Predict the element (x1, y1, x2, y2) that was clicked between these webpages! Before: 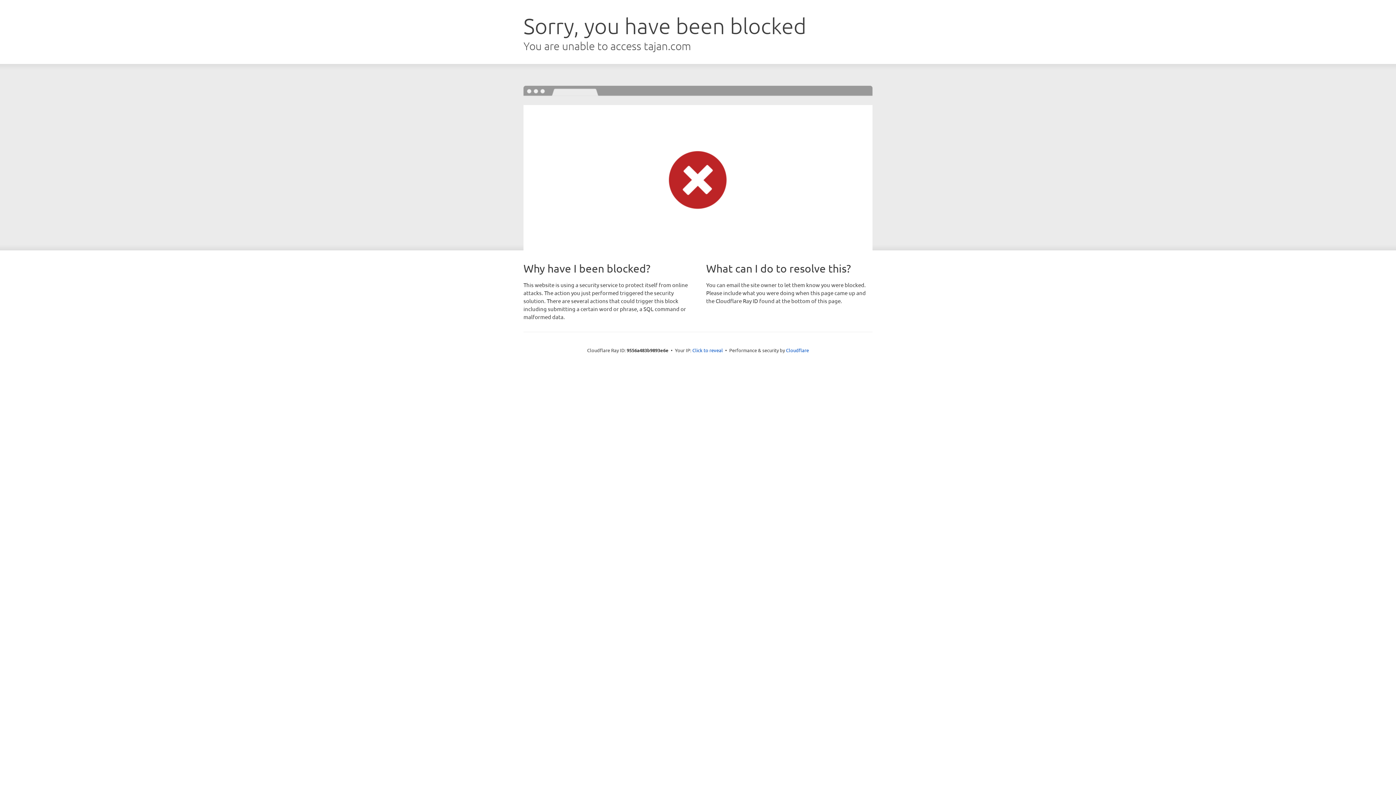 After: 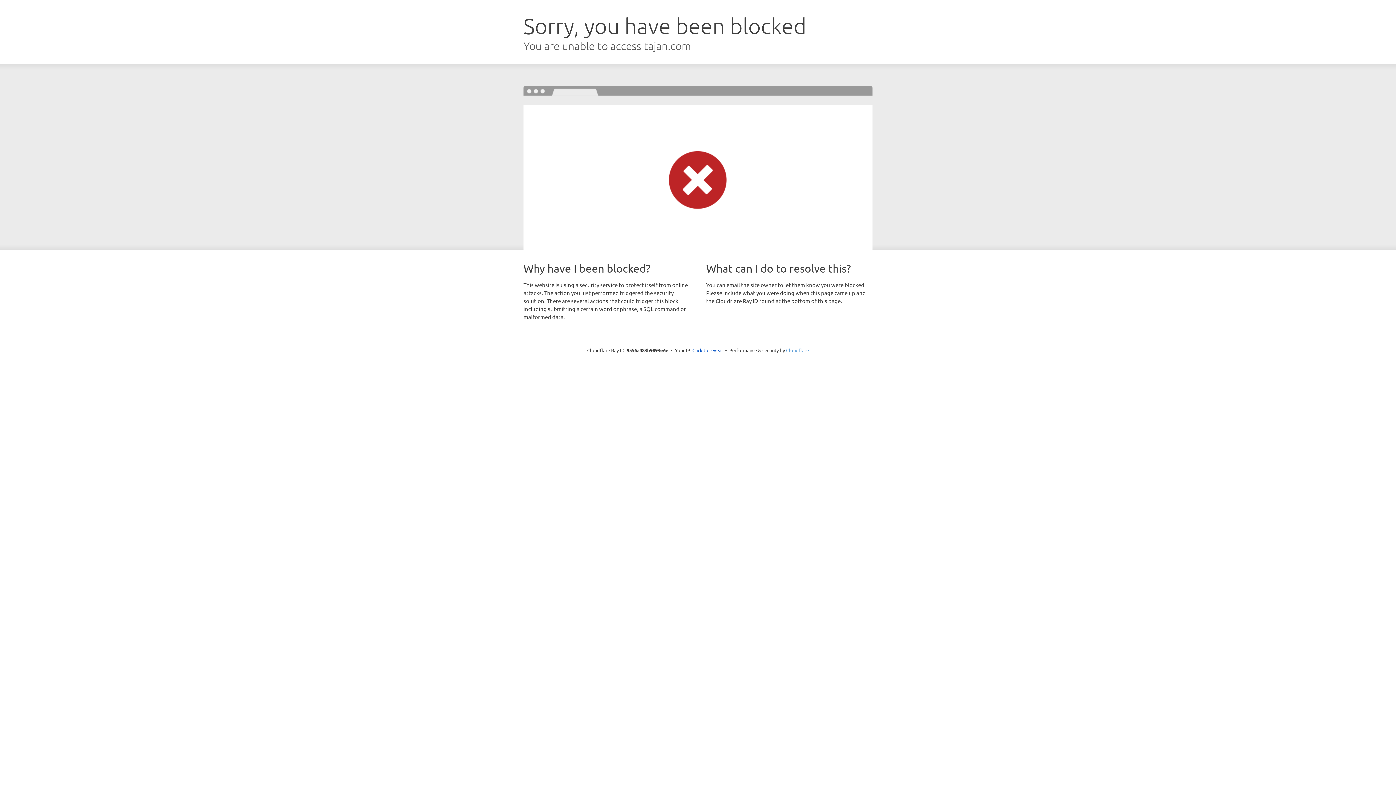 Action: bbox: (786, 347, 809, 353) label: Cloudflare